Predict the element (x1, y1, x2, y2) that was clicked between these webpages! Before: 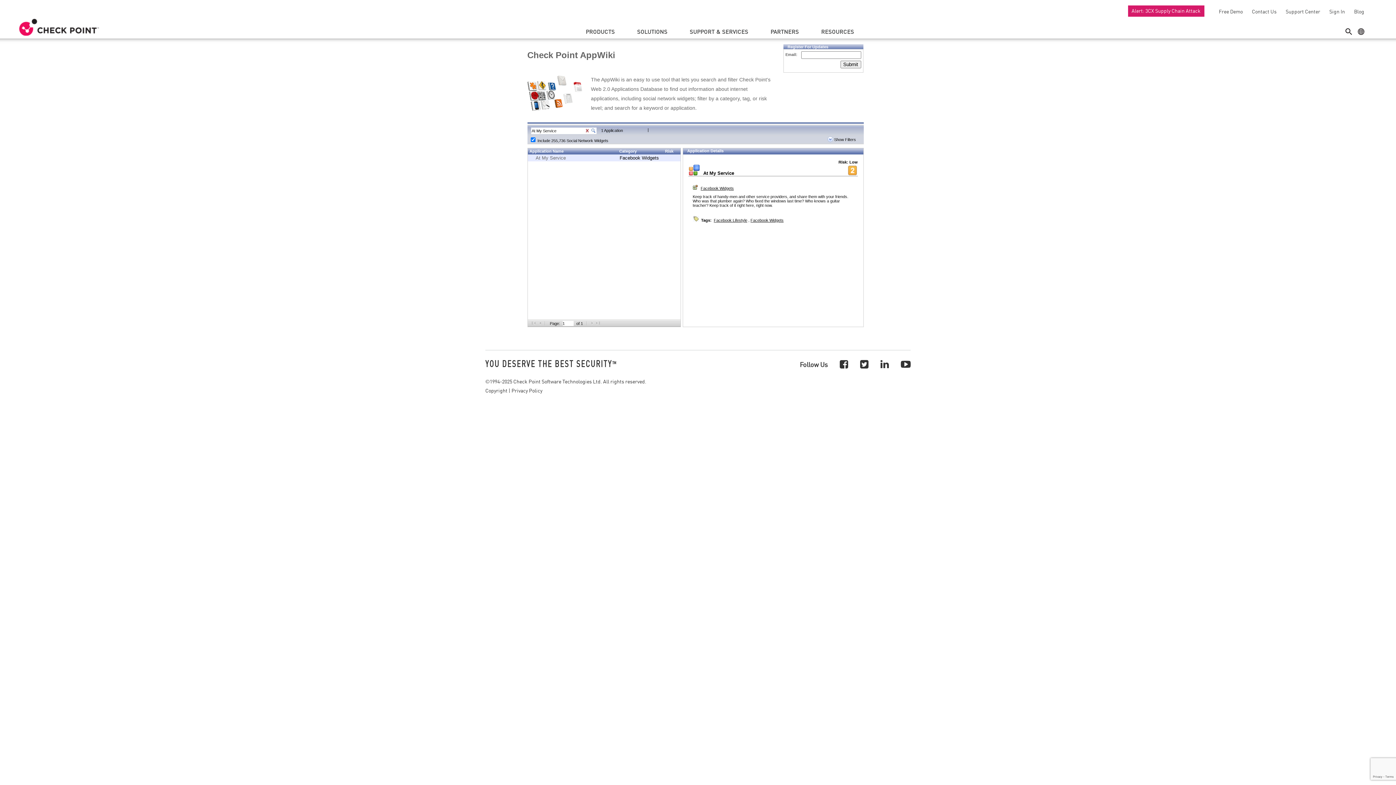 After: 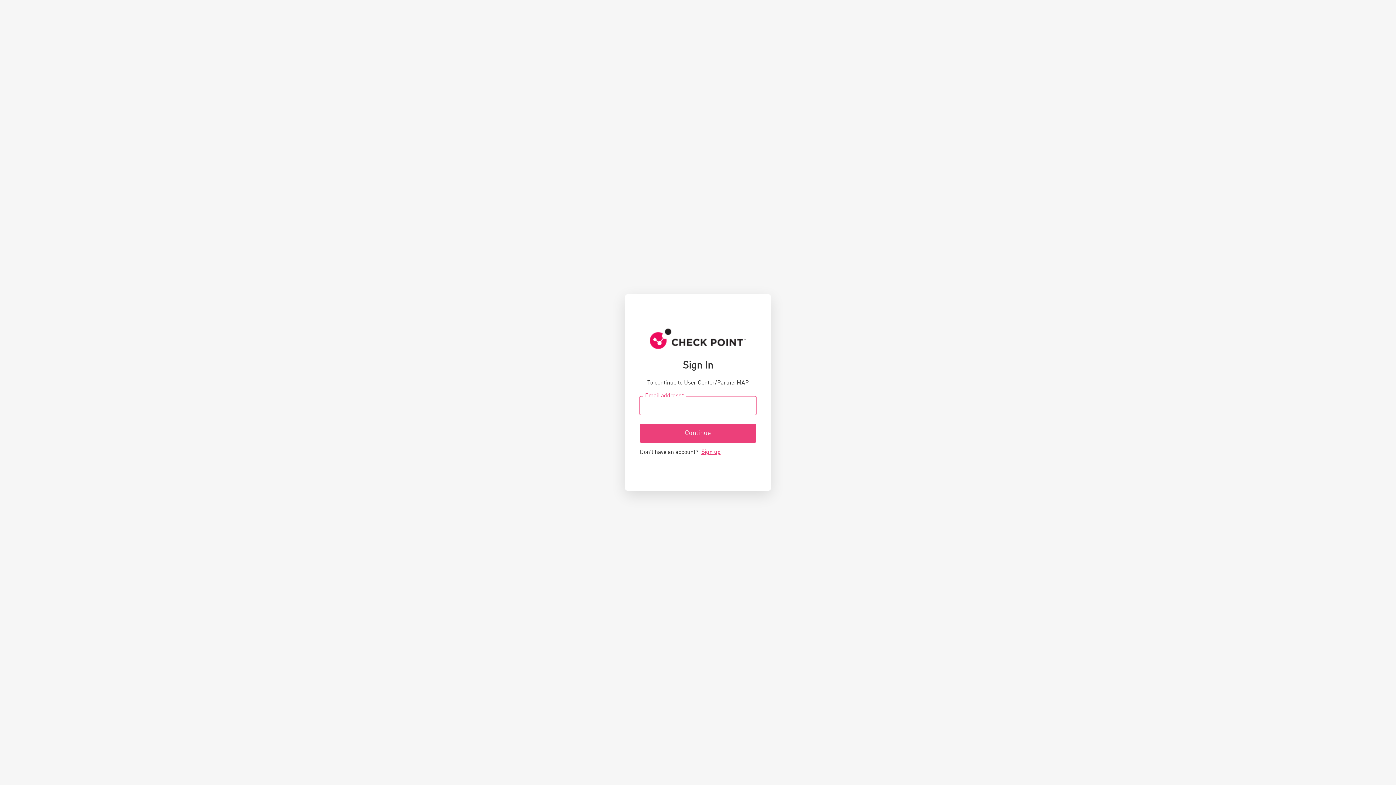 Action: label: Sign In bbox: (1326, 8, 1345, 14)